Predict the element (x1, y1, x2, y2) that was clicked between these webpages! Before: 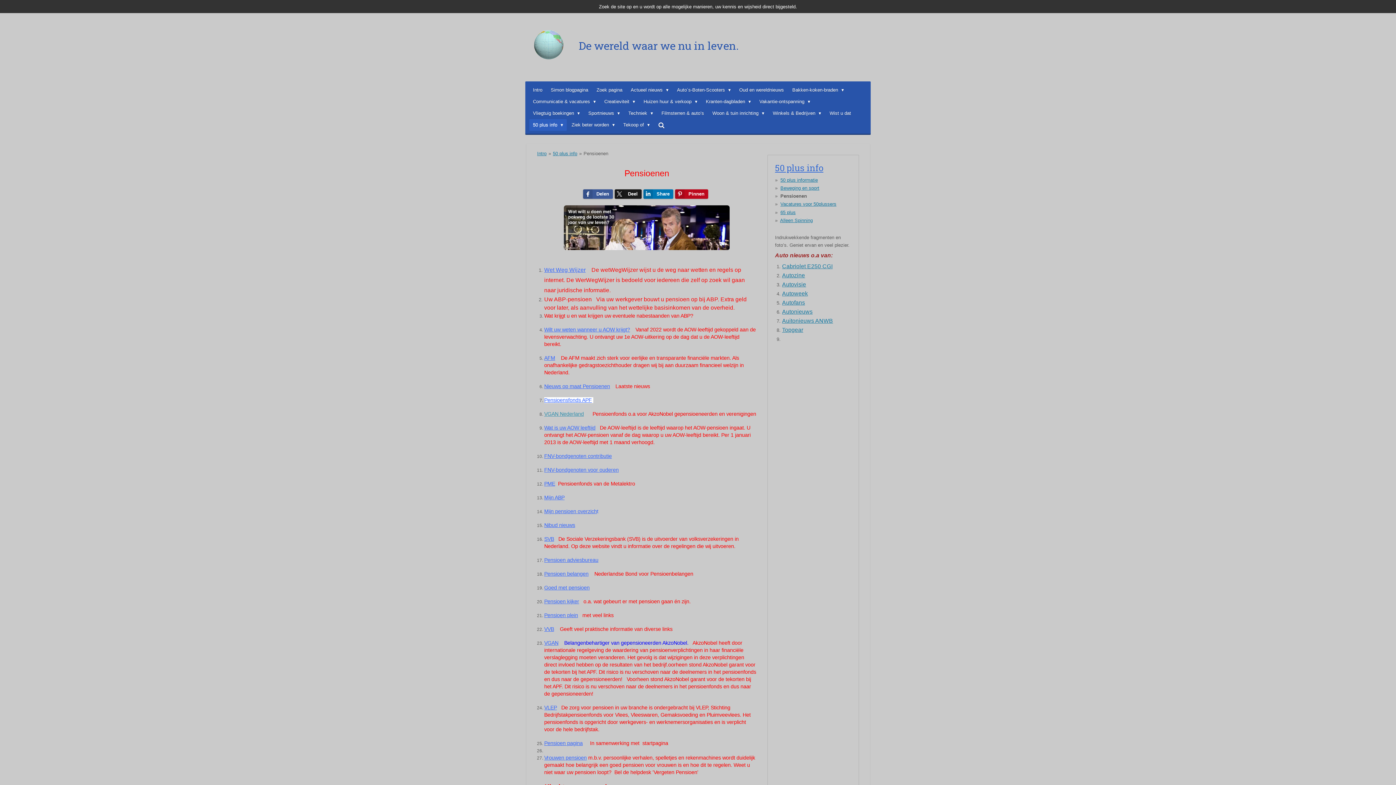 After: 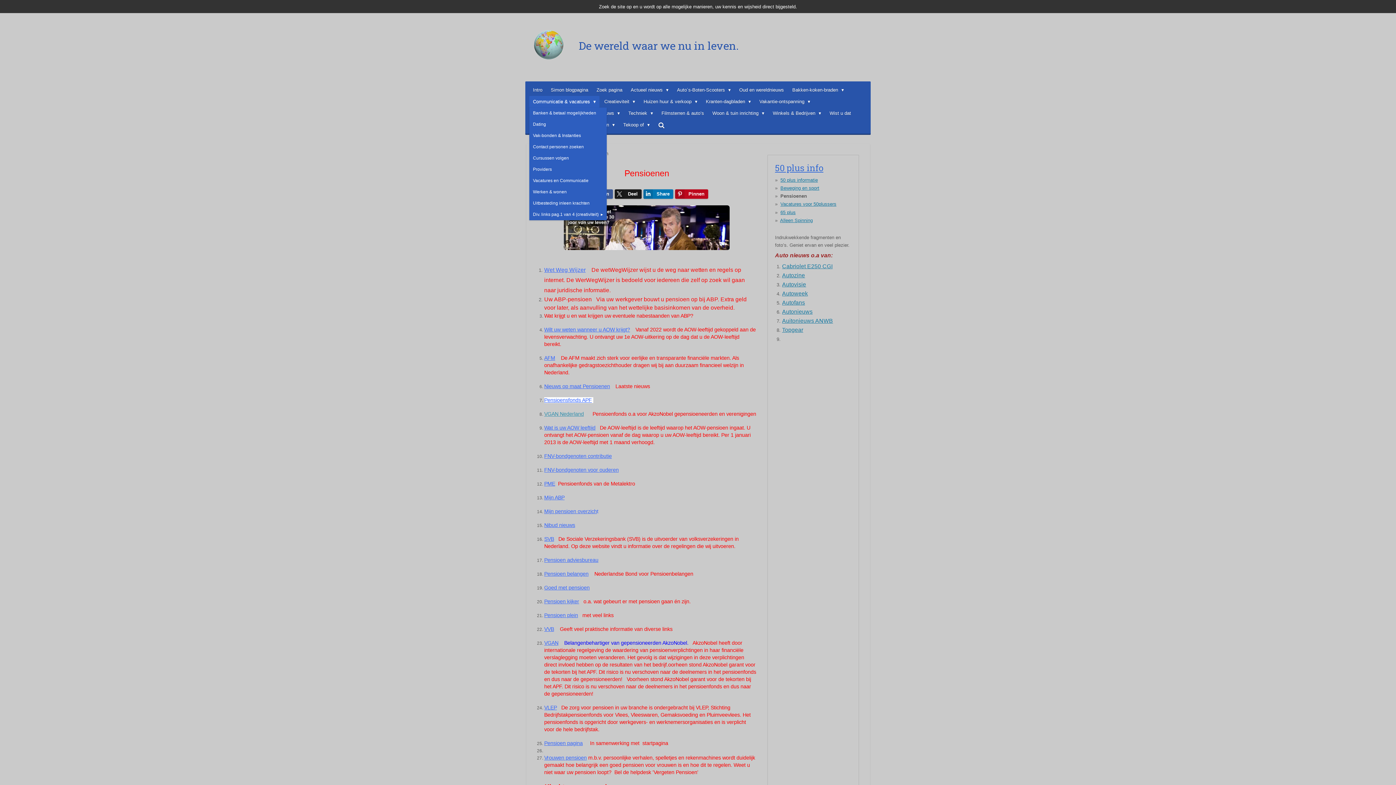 Action: bbox: (529, 96, 599, 107) label: Communicatie & vacatures 